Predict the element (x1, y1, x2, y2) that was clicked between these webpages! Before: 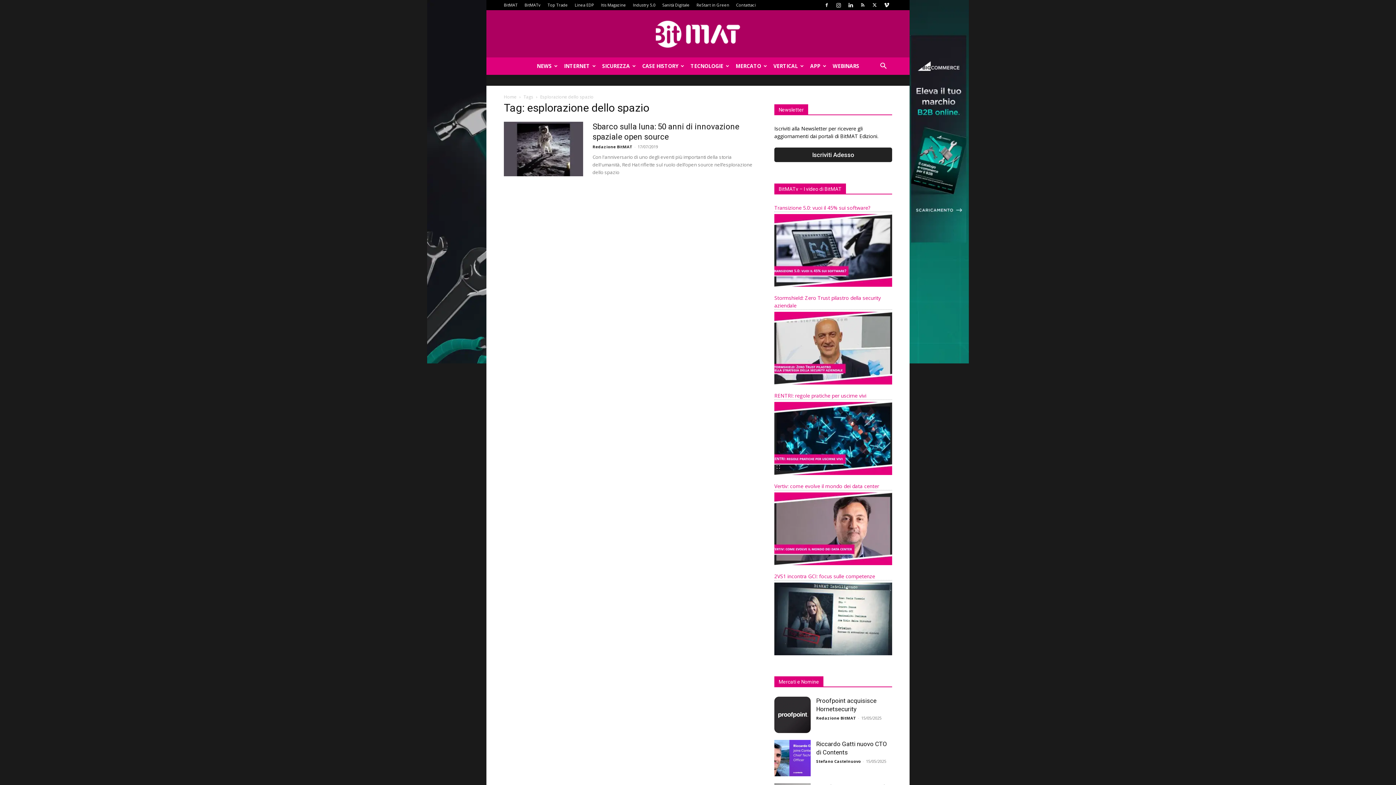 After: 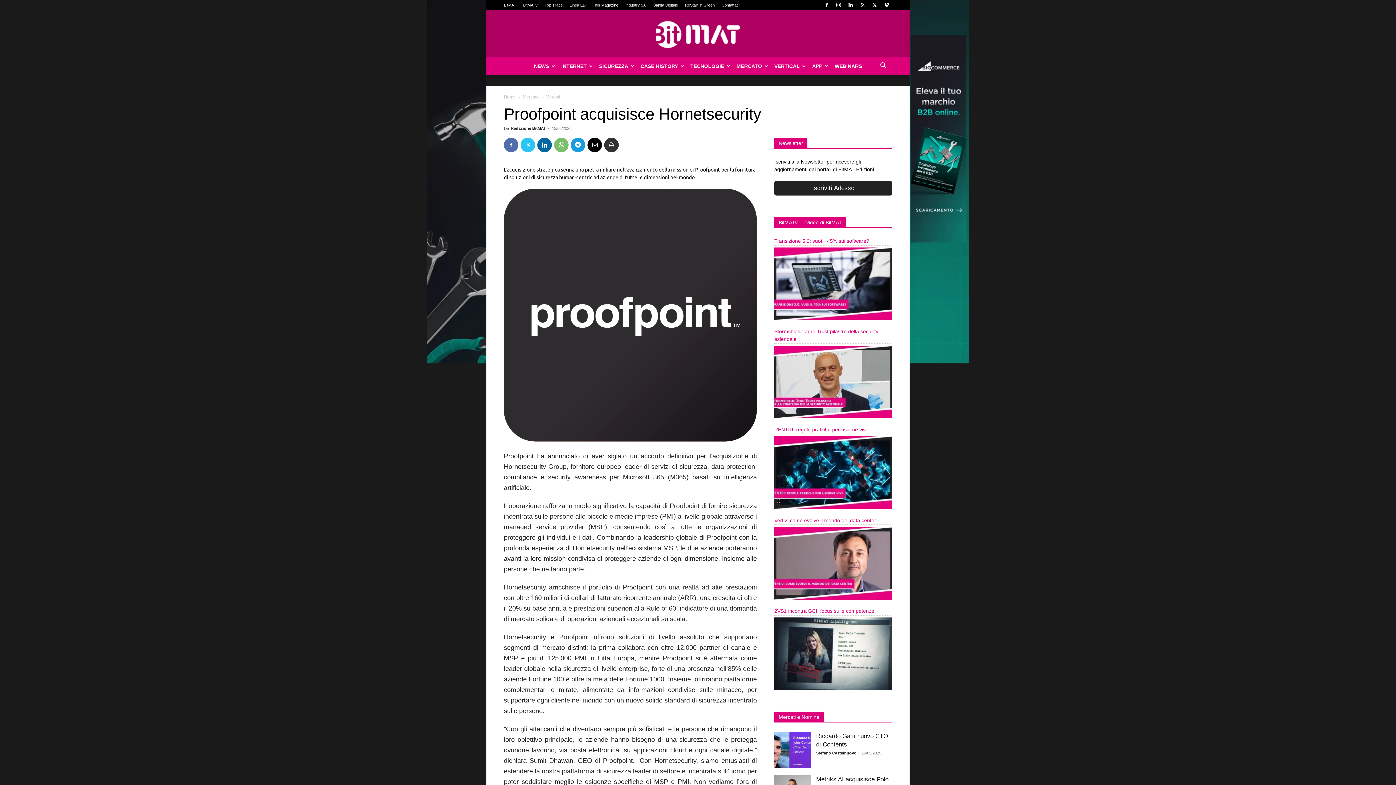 Action: bbox: (774, 697, 810, 733)